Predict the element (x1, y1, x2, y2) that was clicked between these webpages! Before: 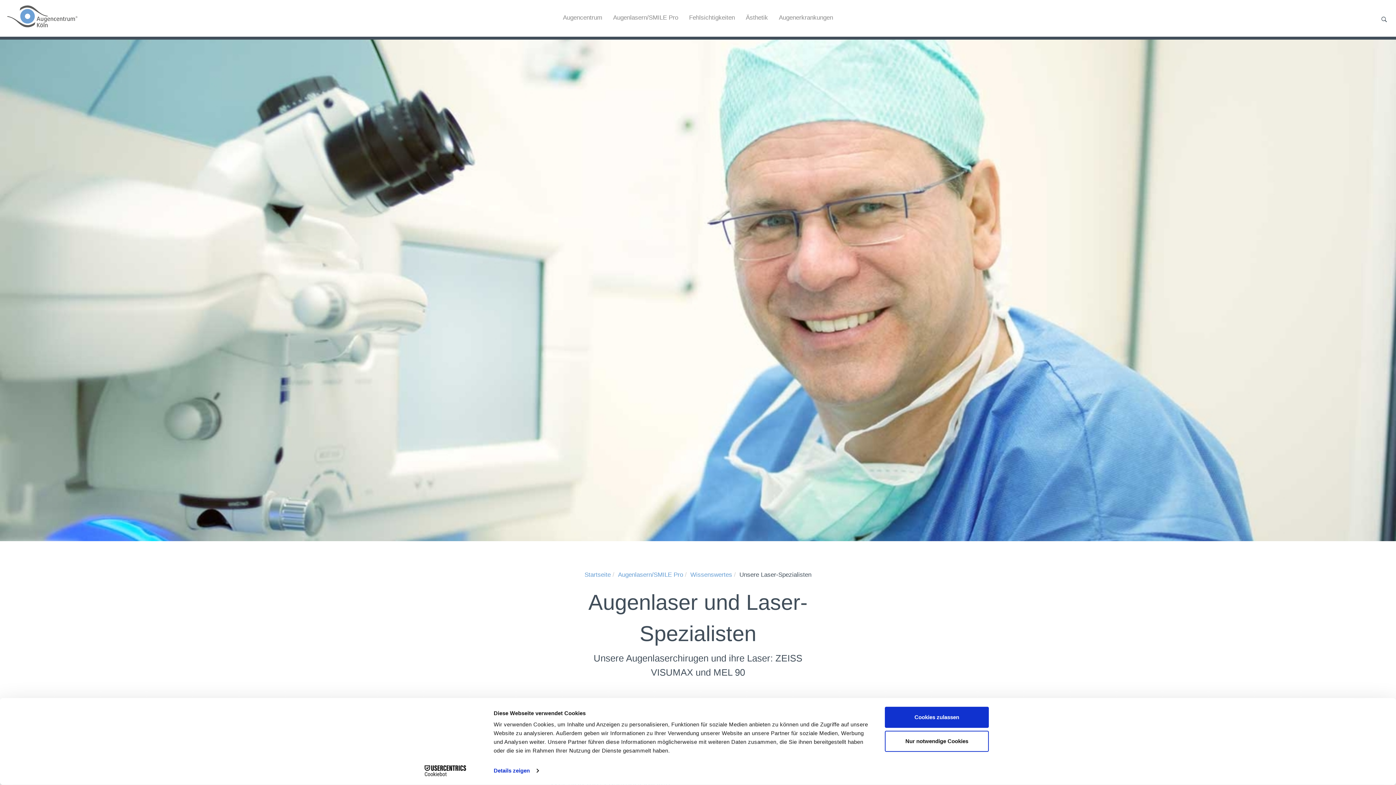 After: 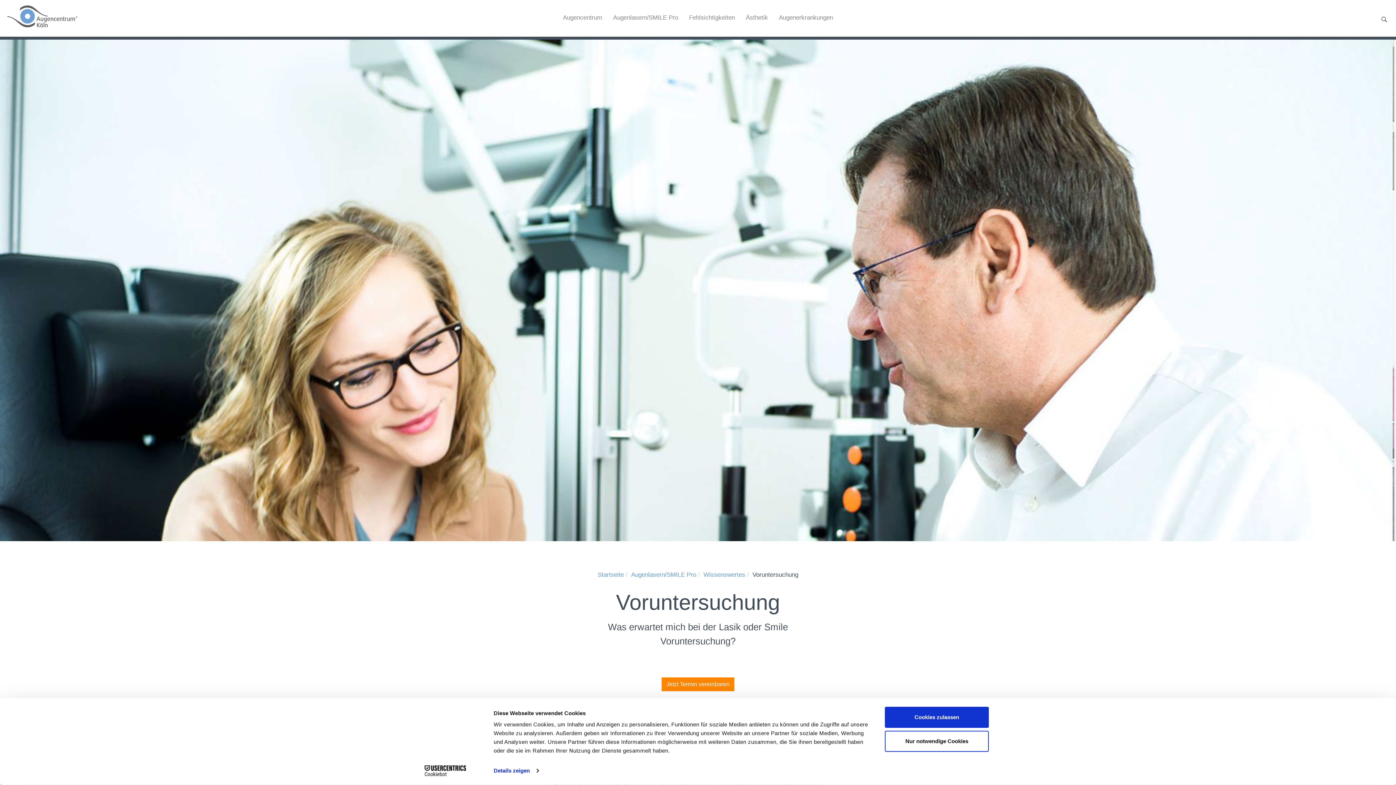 Action: label: Wissenswertes bbox: (690, 571, 732, 578)